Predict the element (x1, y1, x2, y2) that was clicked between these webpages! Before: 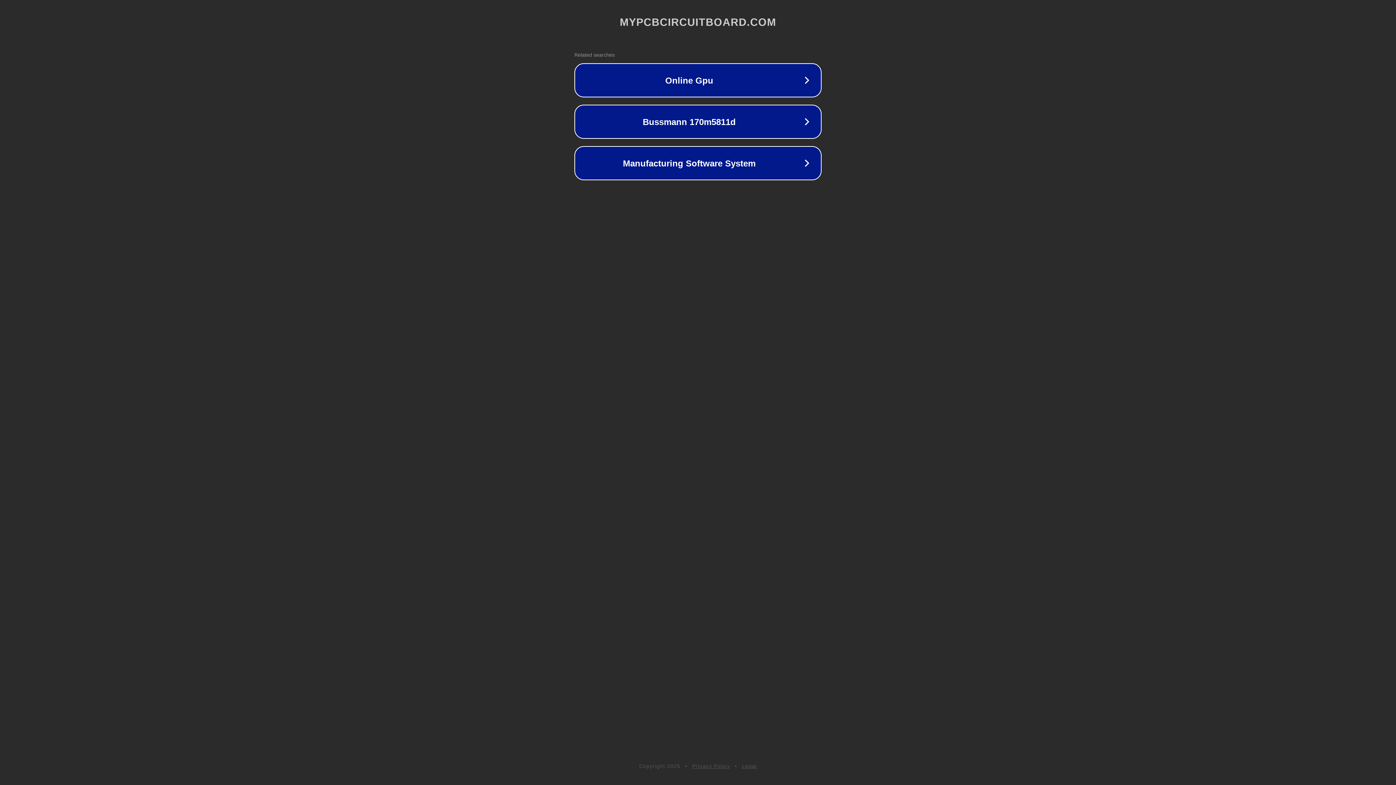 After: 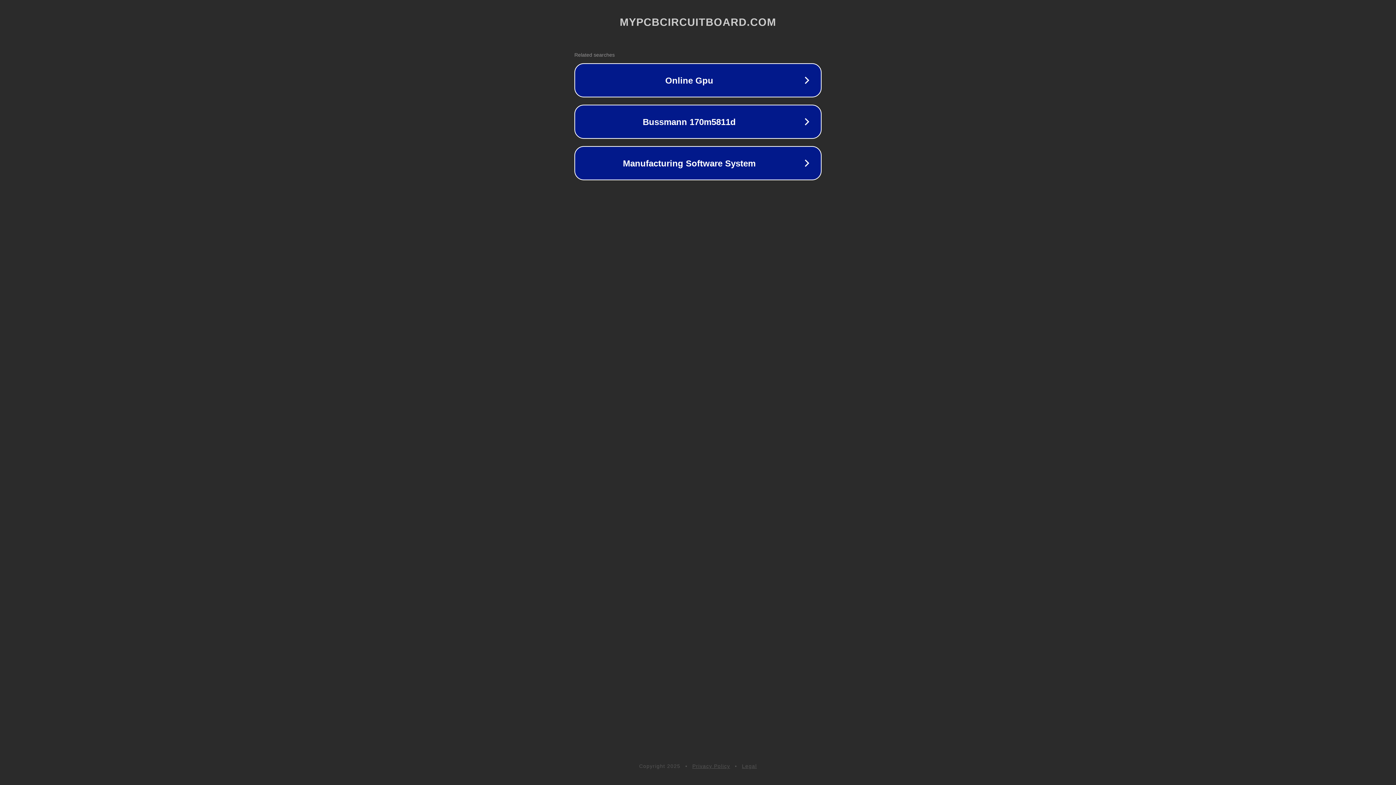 Action: bbox: (742, 763, 757, 769) label: Legal